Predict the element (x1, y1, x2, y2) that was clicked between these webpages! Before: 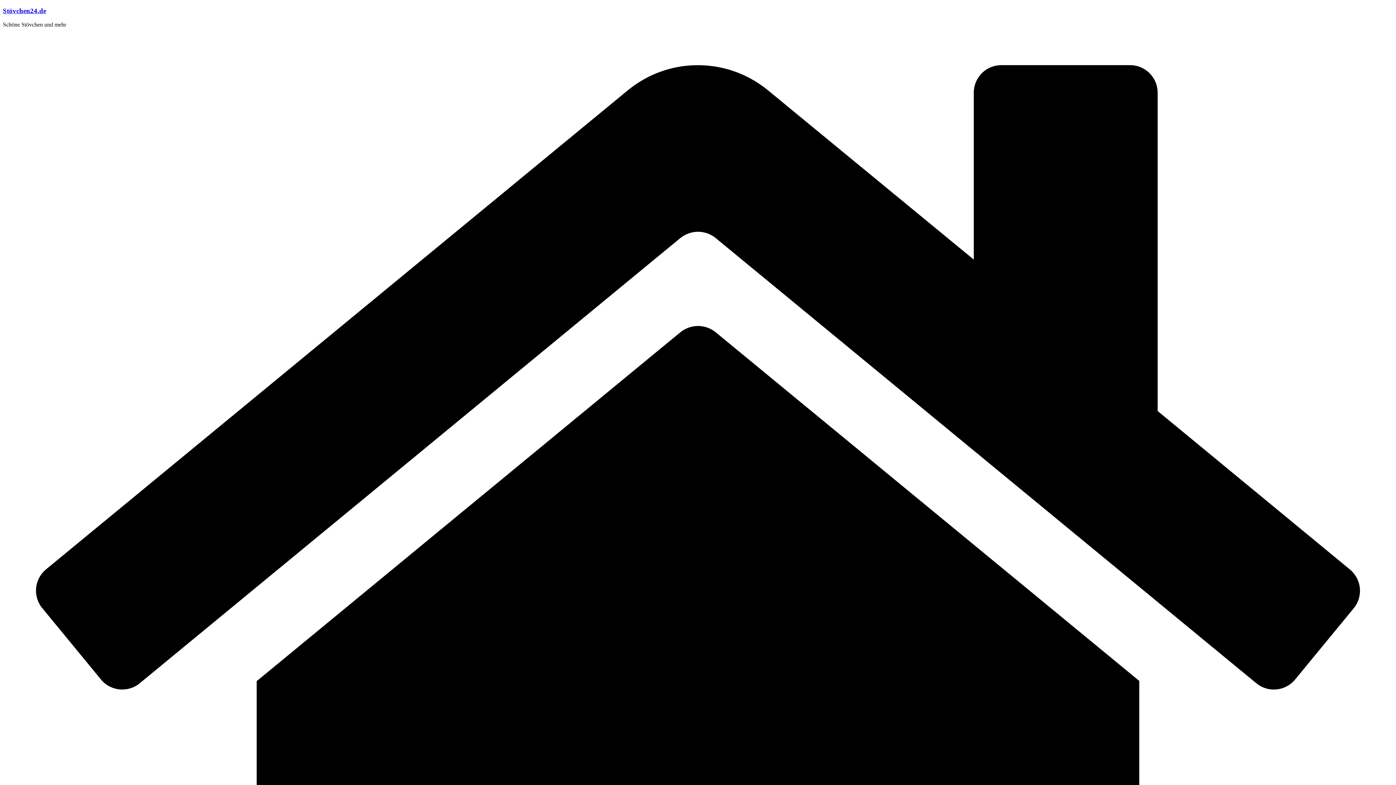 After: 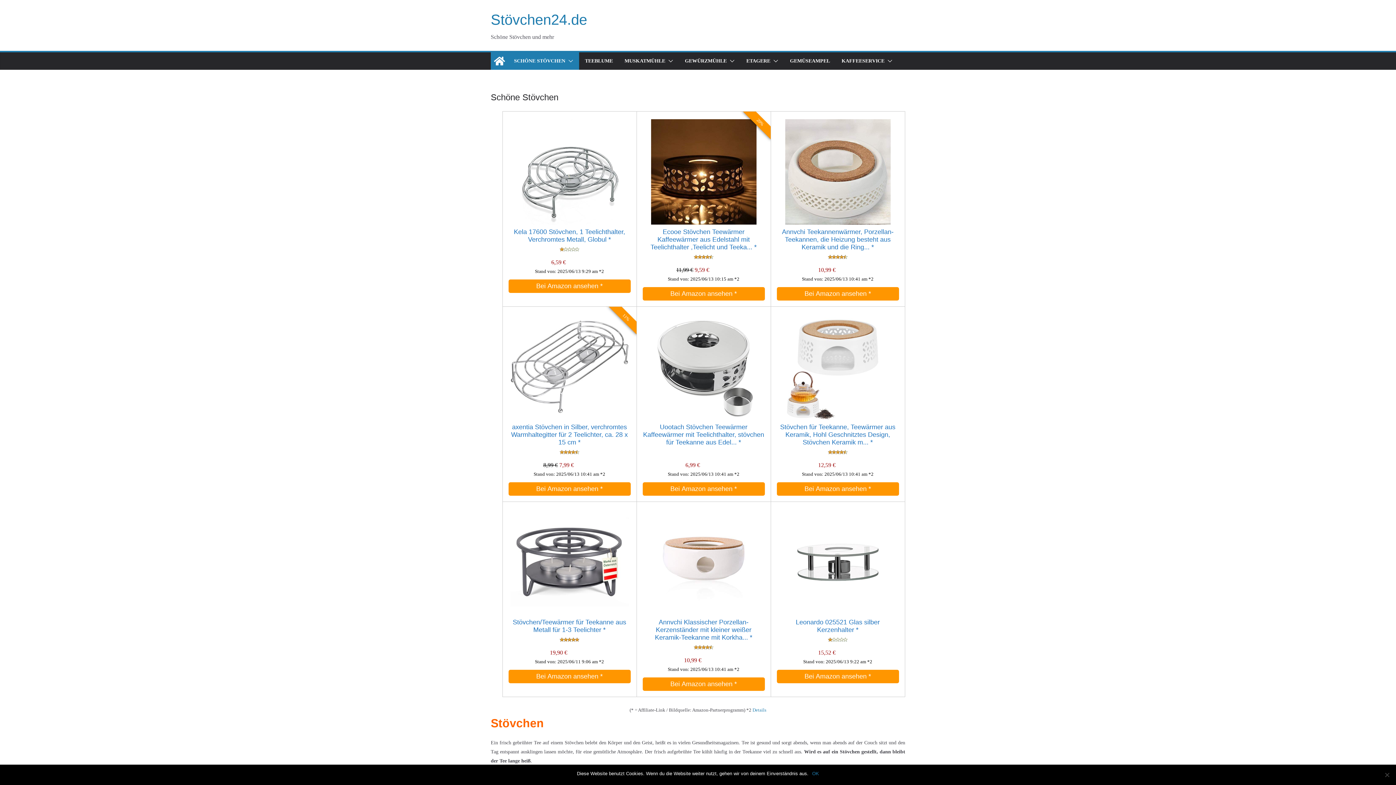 Action: label: Stövchen24.de bbox: (2, 6, 46, 14)